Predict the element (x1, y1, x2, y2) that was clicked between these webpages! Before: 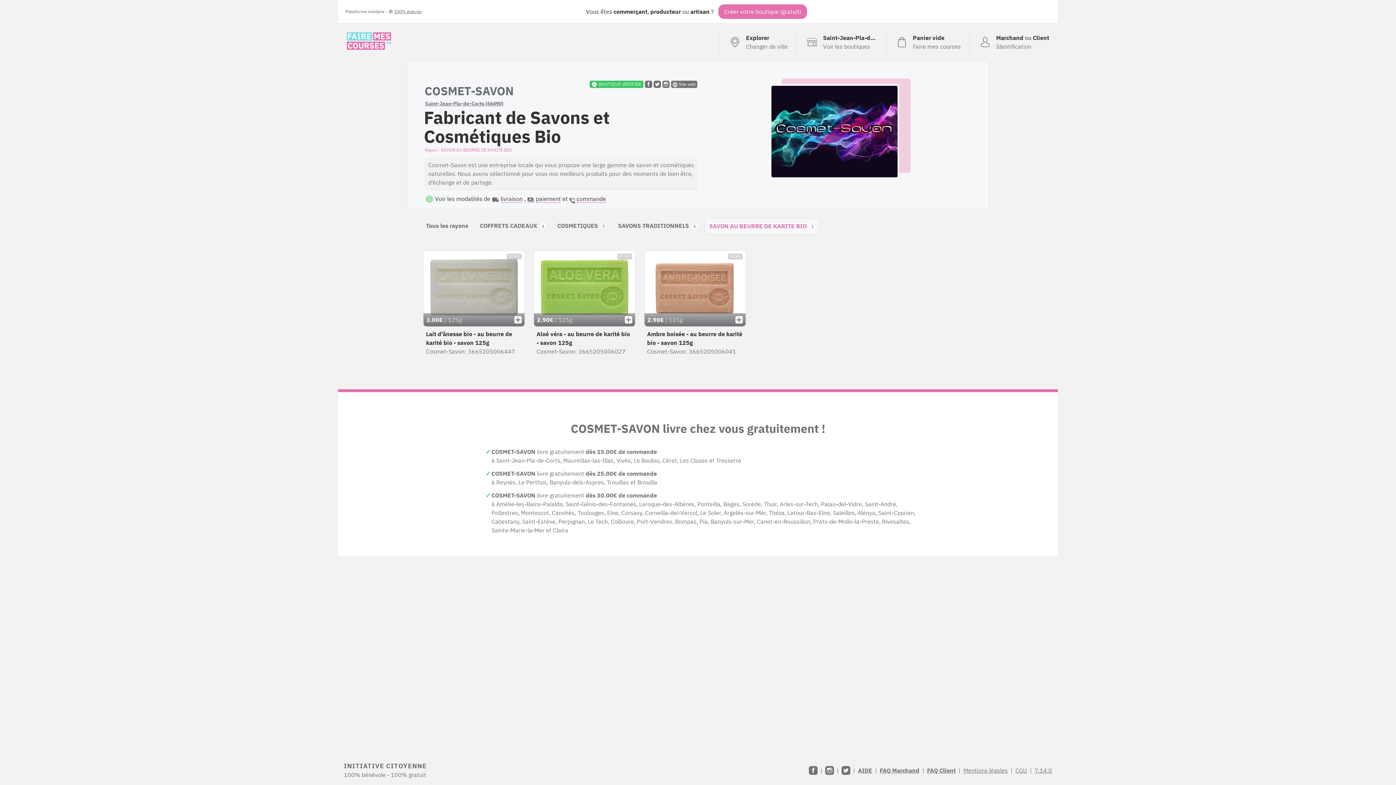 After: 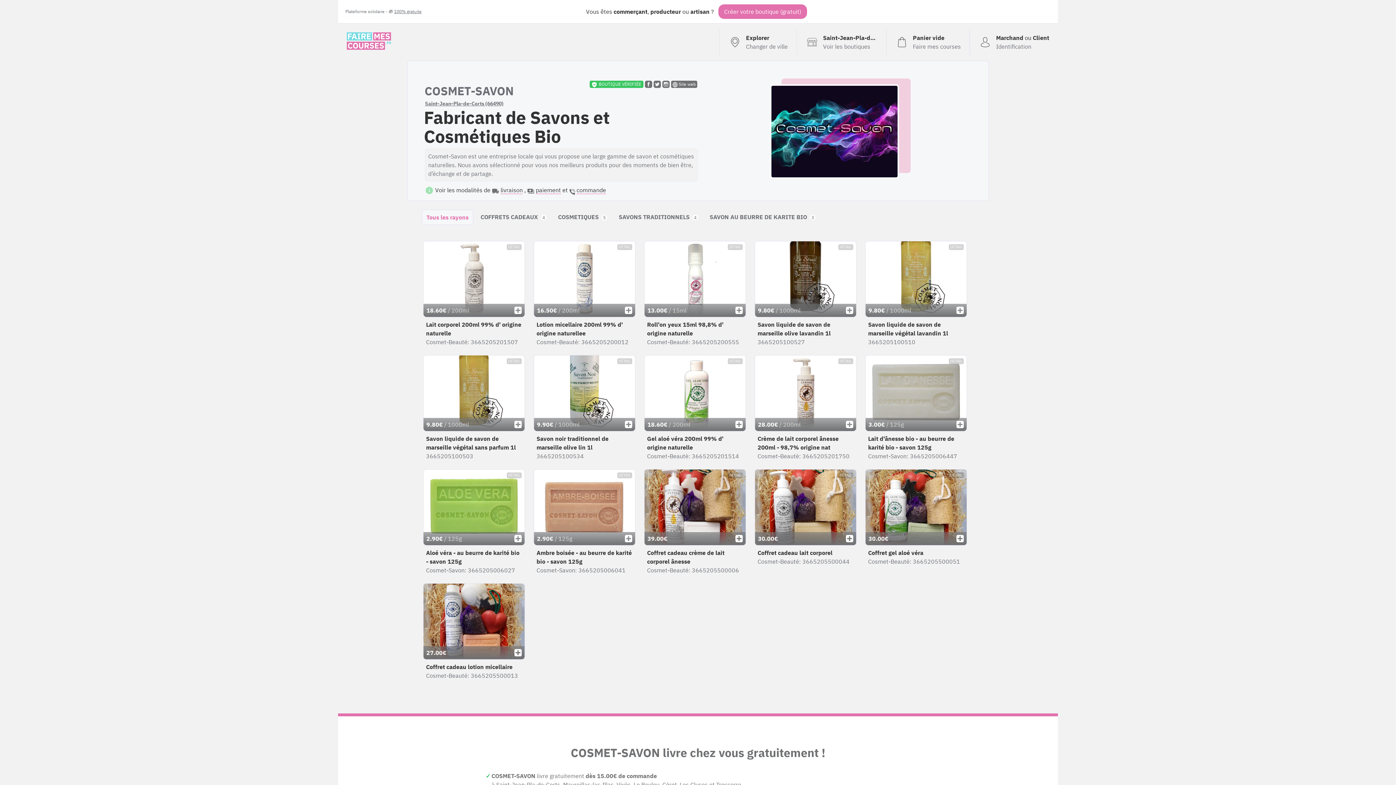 Action: label: Tous les rayons bbox: (426, 222, 468, 229)